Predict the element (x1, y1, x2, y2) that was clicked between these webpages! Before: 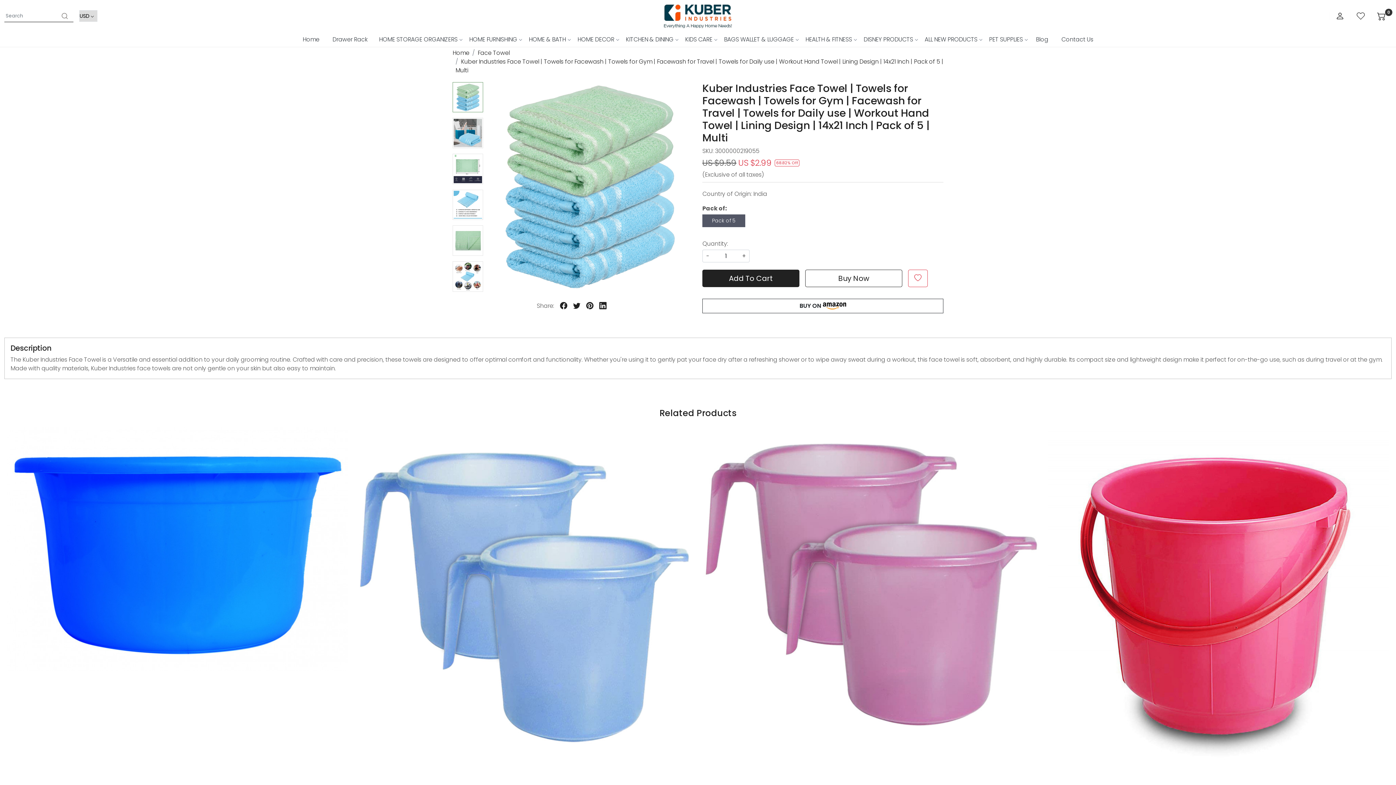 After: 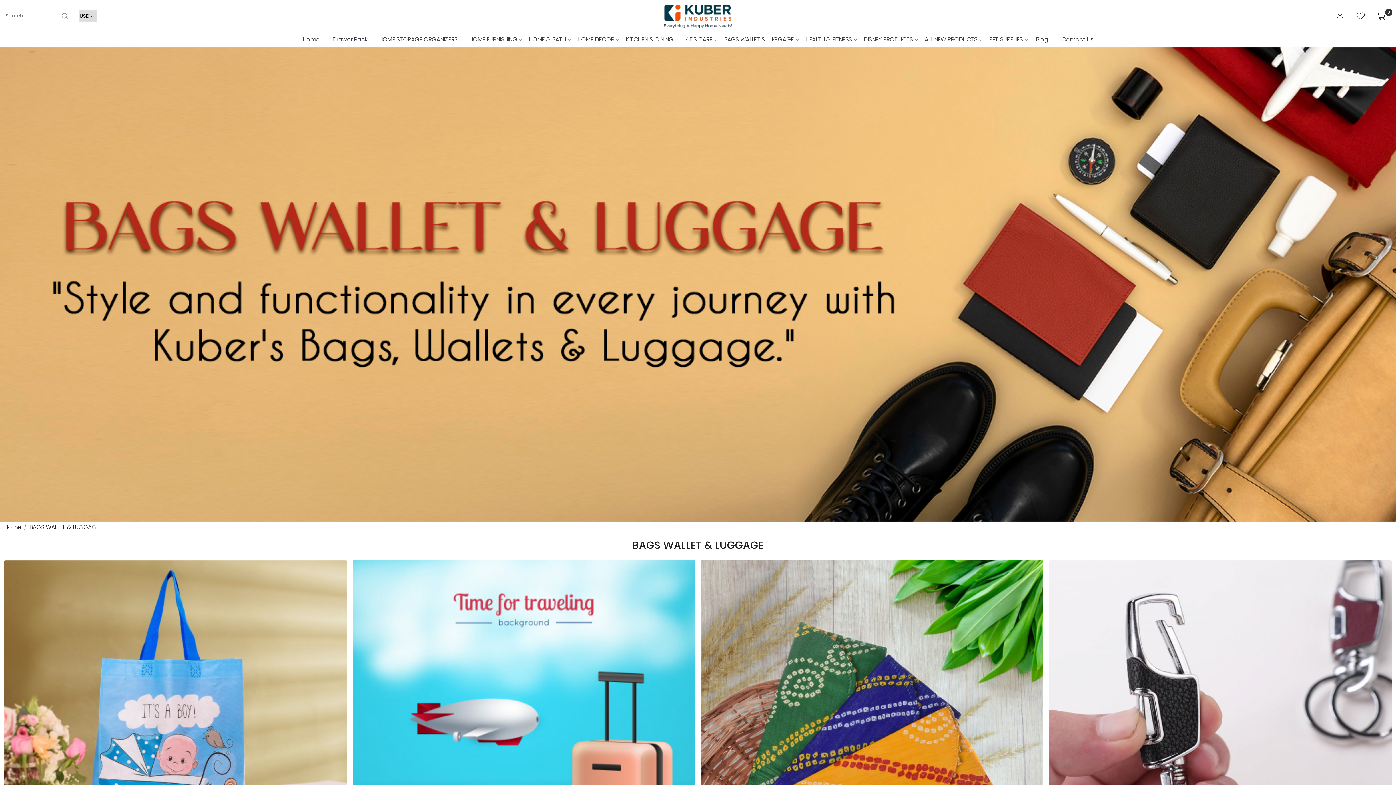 Action: label: BAGS WALLET & LUGGAGE bbox: (718, 32, 799, 46)